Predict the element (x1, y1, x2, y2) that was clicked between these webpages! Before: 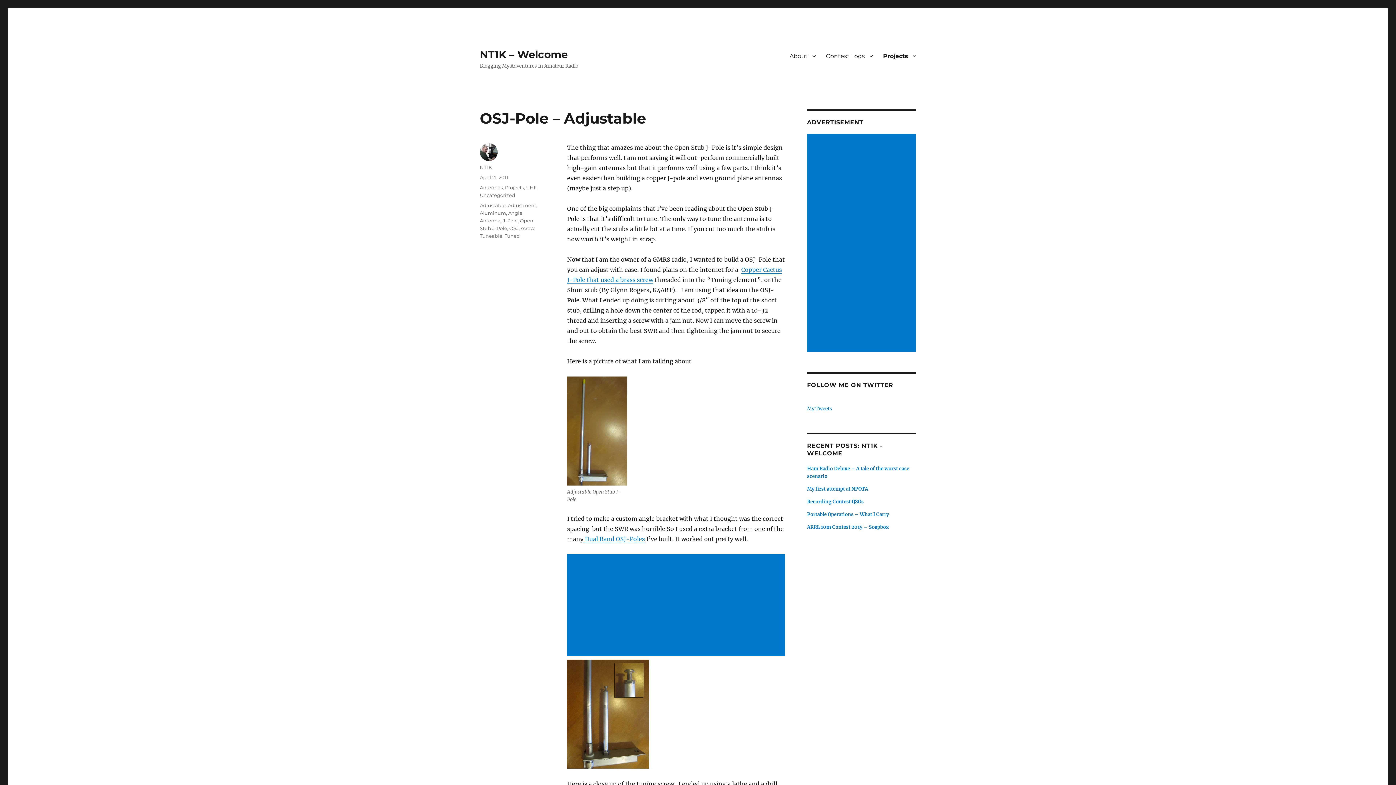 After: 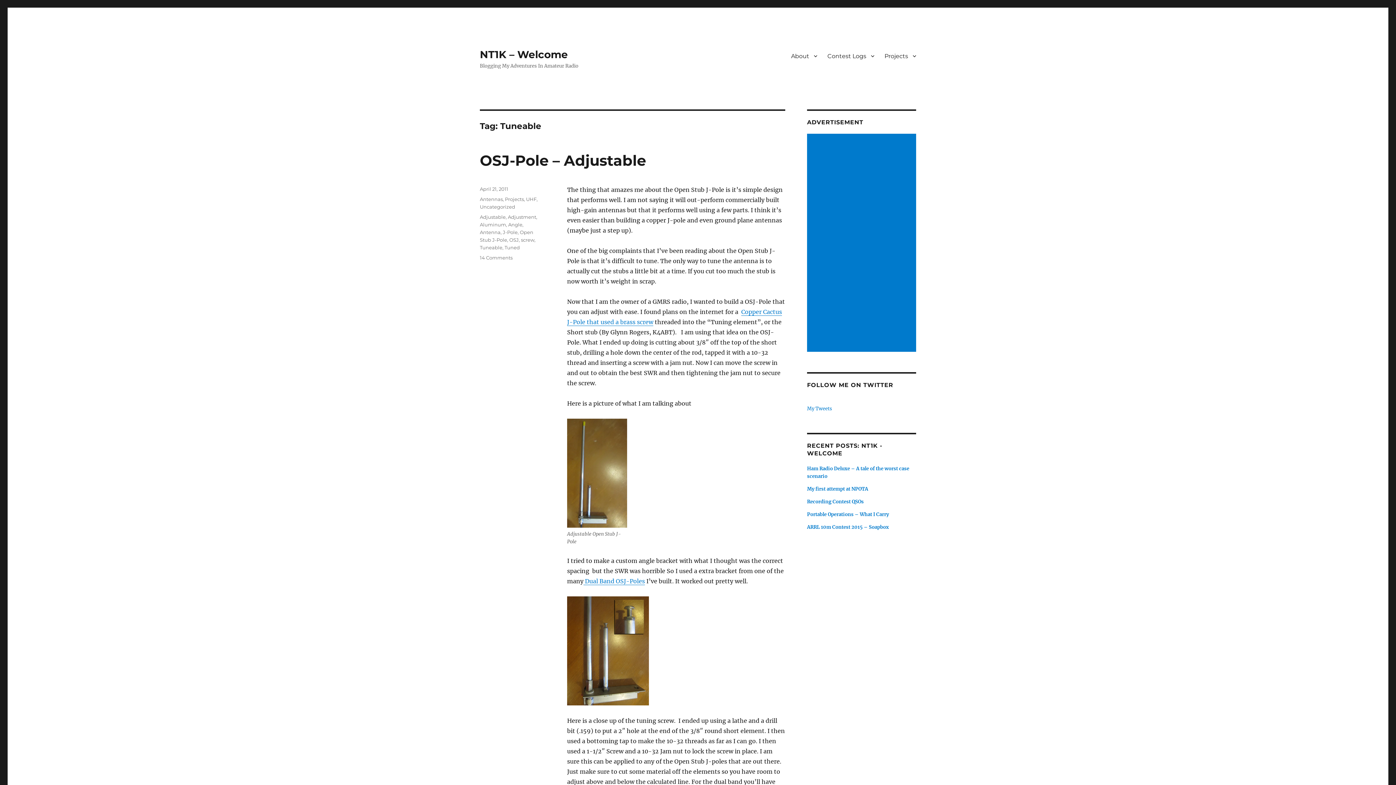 Action: label: Tuneable bbox: (480, 233, 502, 238)